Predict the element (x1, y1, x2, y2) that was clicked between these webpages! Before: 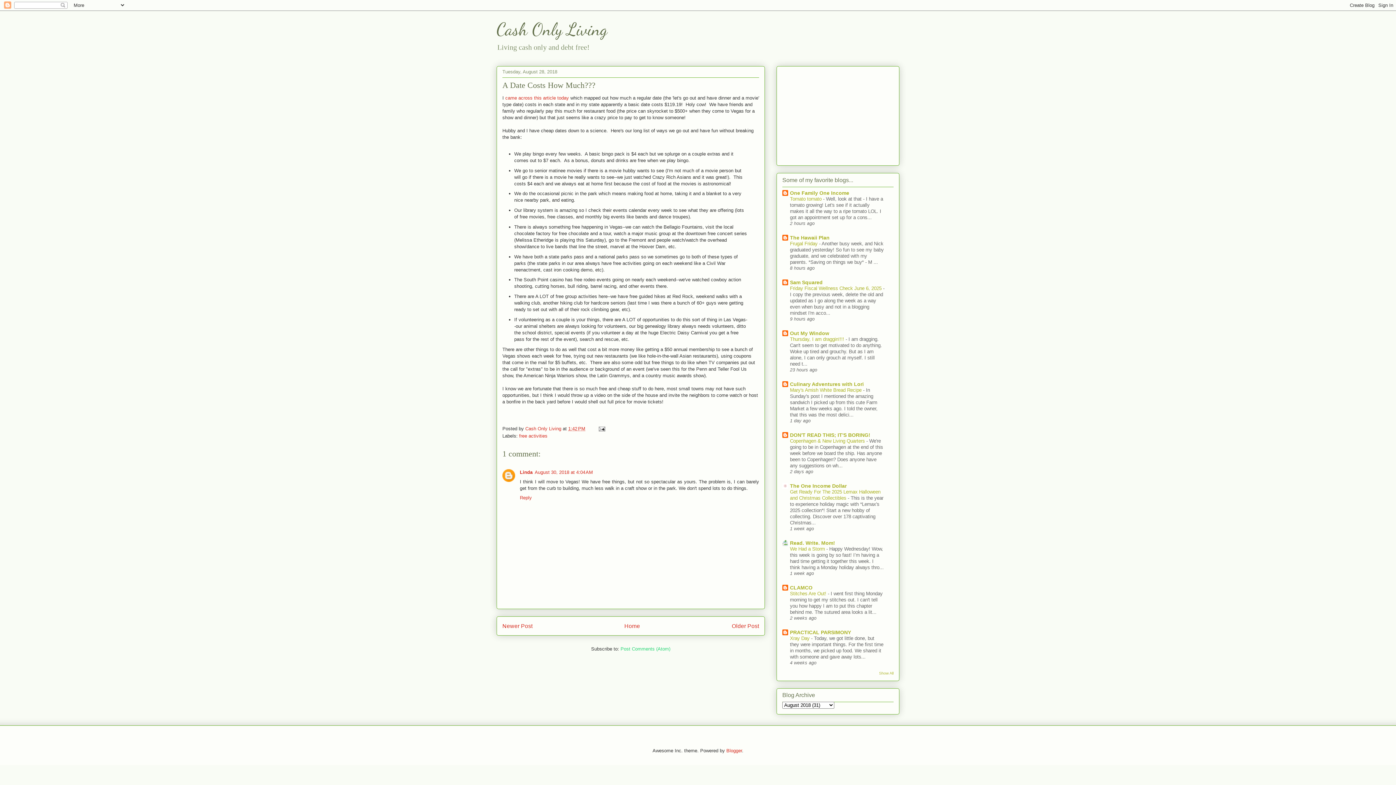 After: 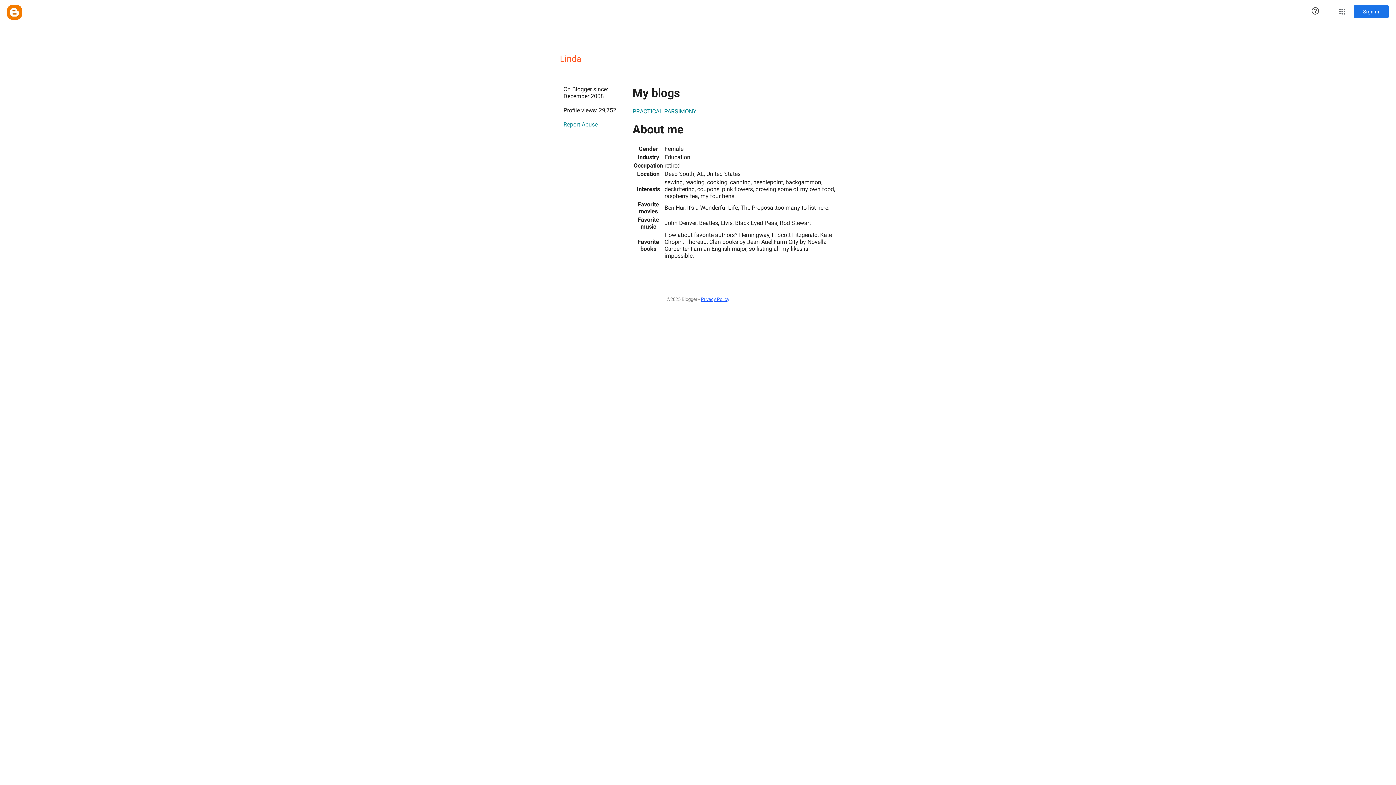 Action: bbox: (520, 469, 532, 475) label: Linda